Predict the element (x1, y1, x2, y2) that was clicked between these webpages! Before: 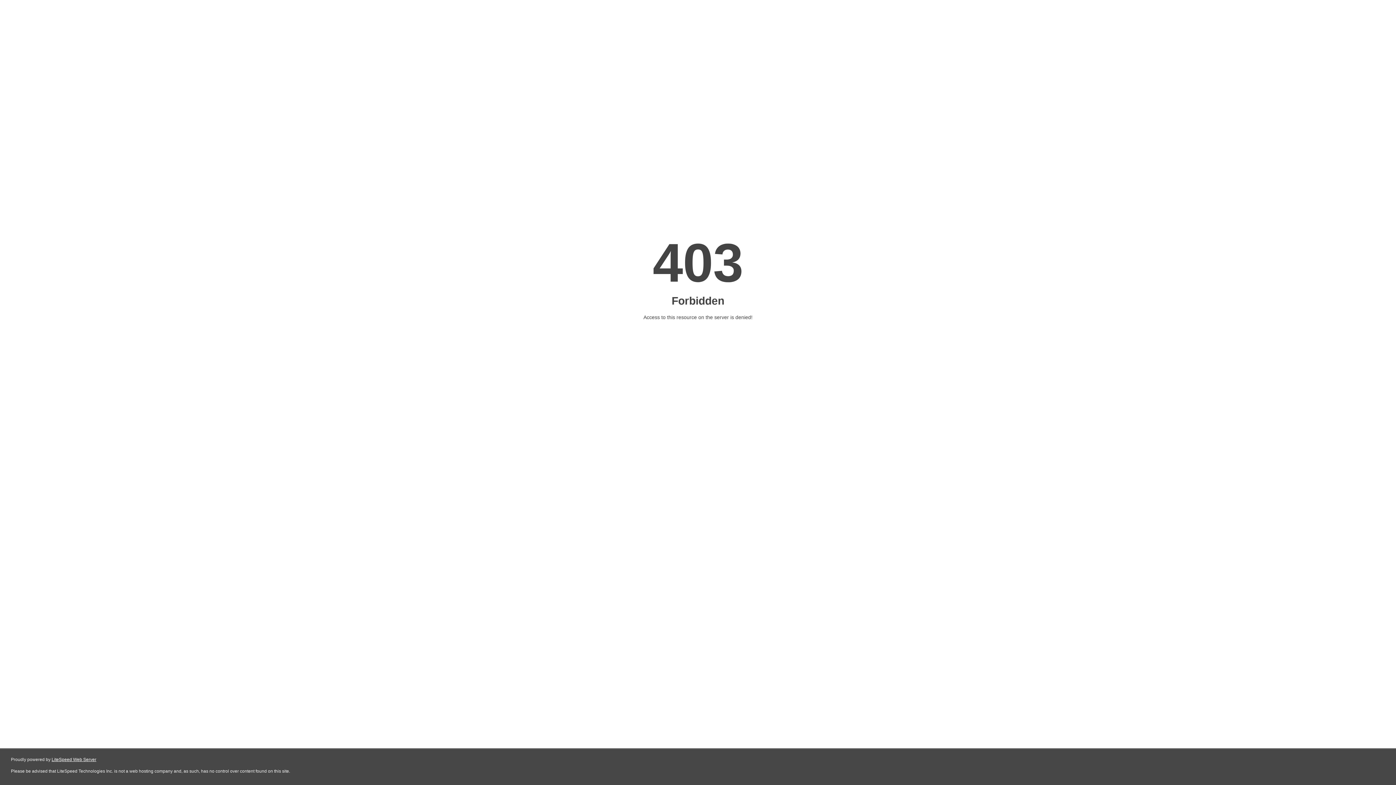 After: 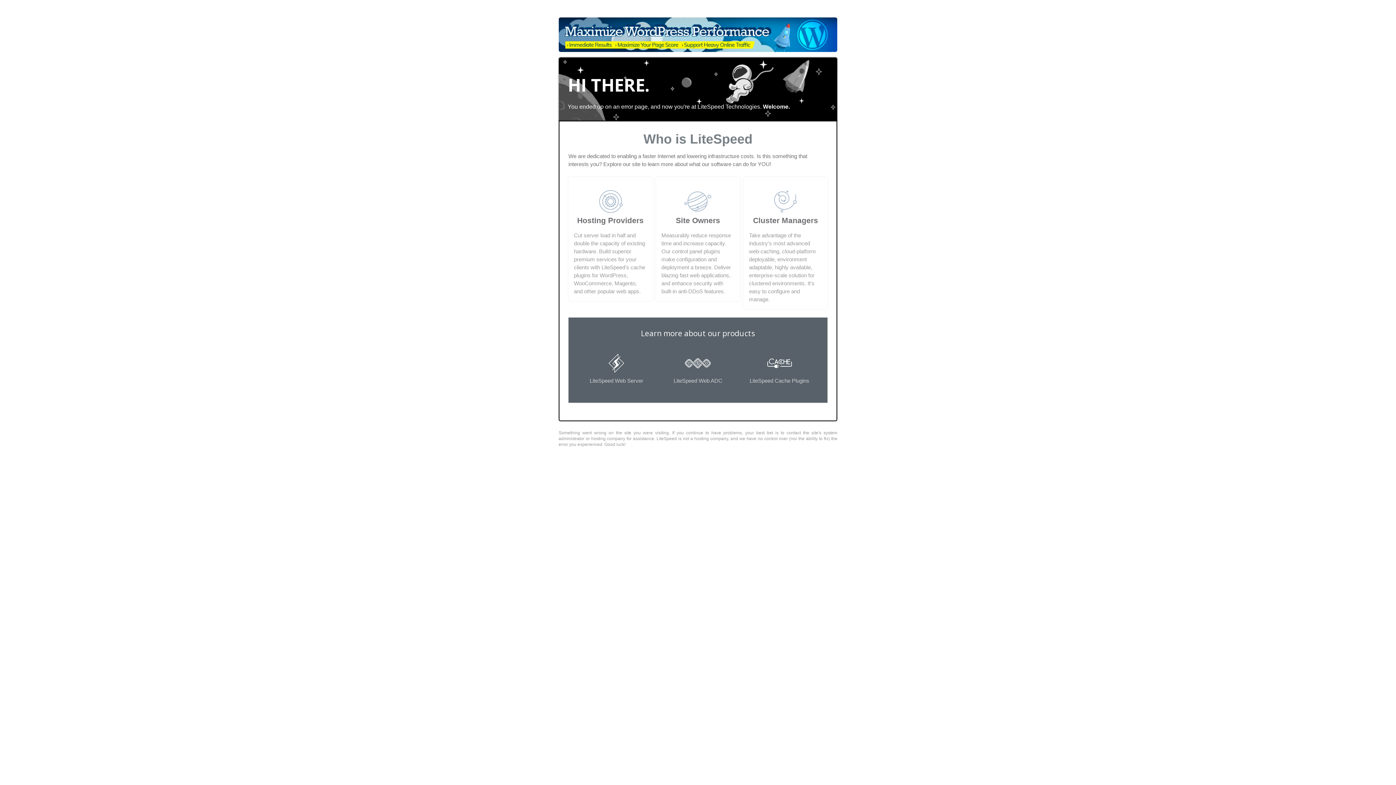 Action: label: LiteSpeed Web Server bbox: (51, 757, 96, 762)